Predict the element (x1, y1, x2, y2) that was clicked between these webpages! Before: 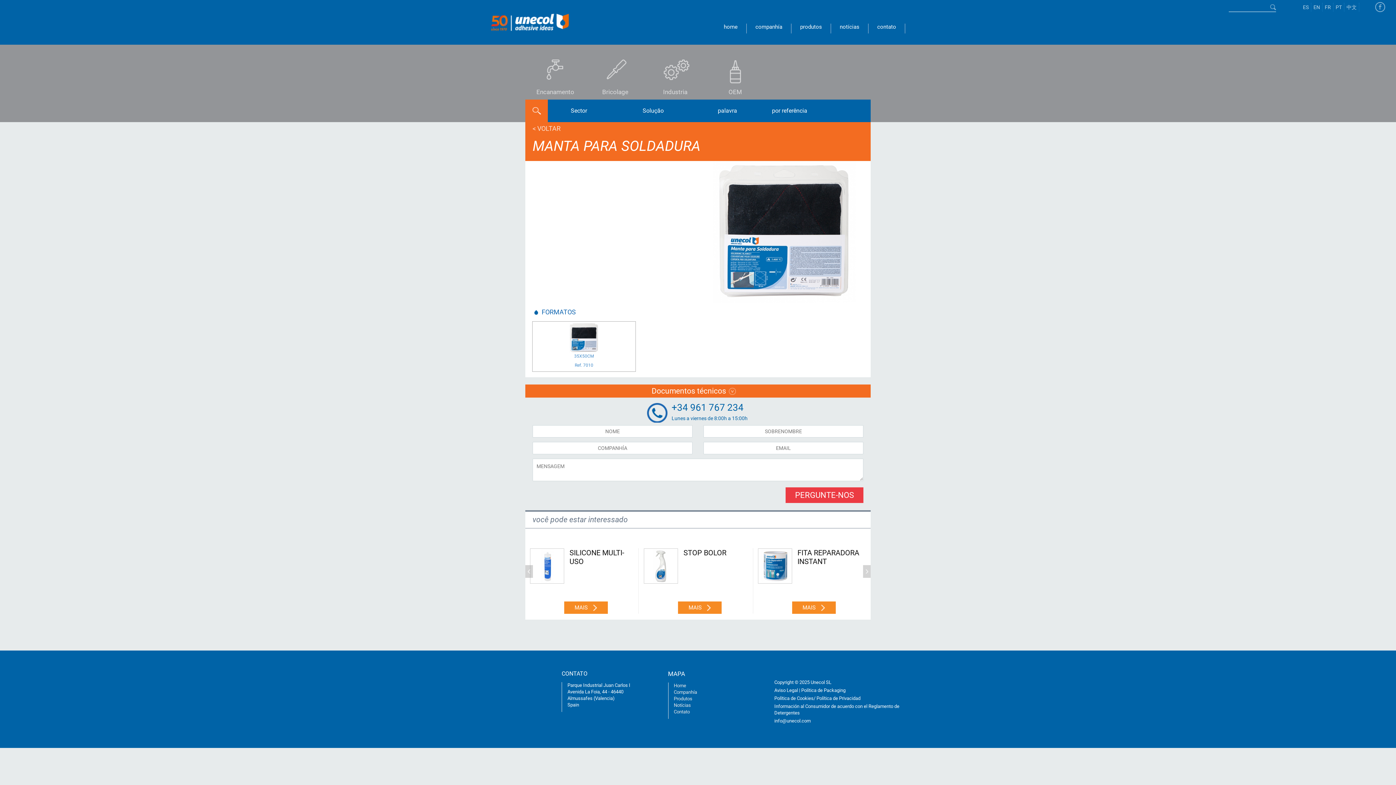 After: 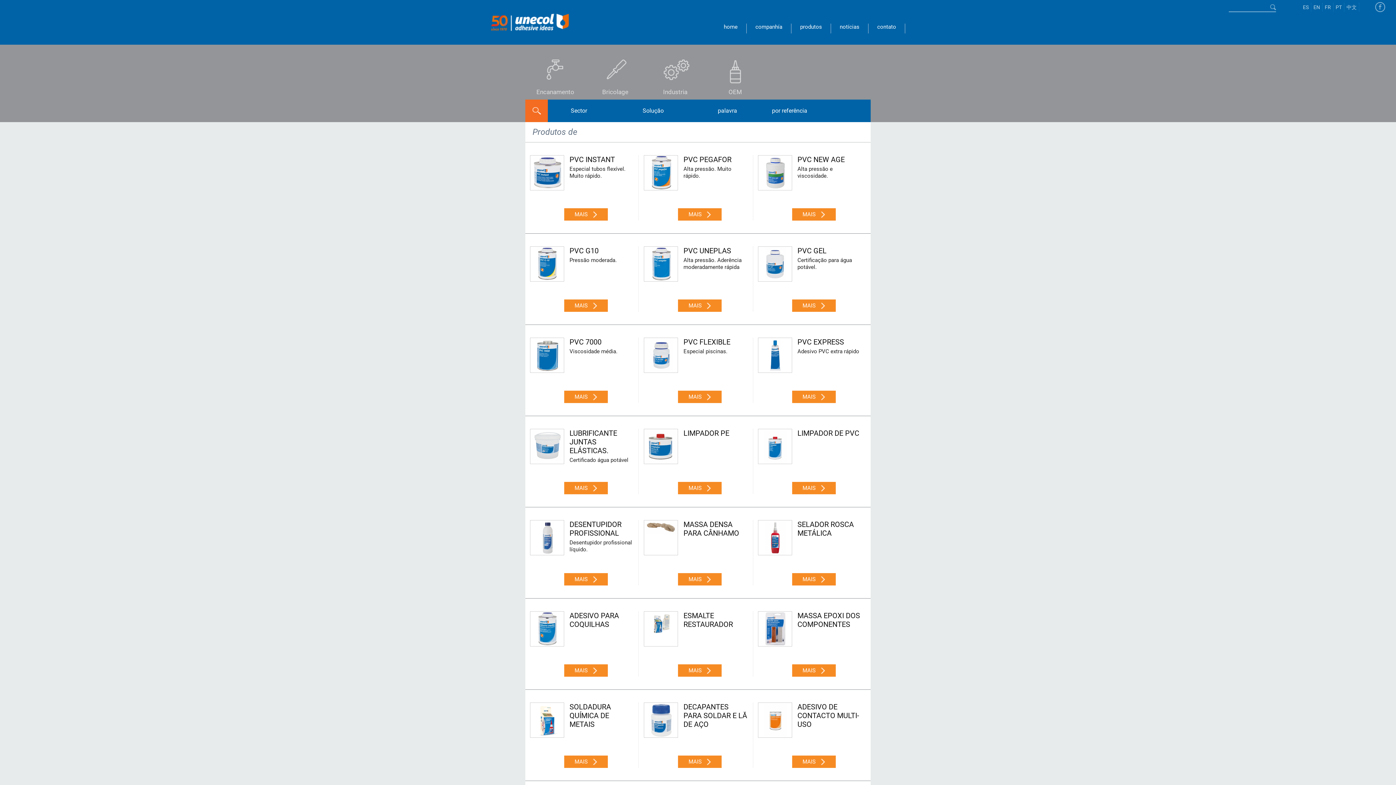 Action: bbox: (791, 23, 831, 33) label: produtos